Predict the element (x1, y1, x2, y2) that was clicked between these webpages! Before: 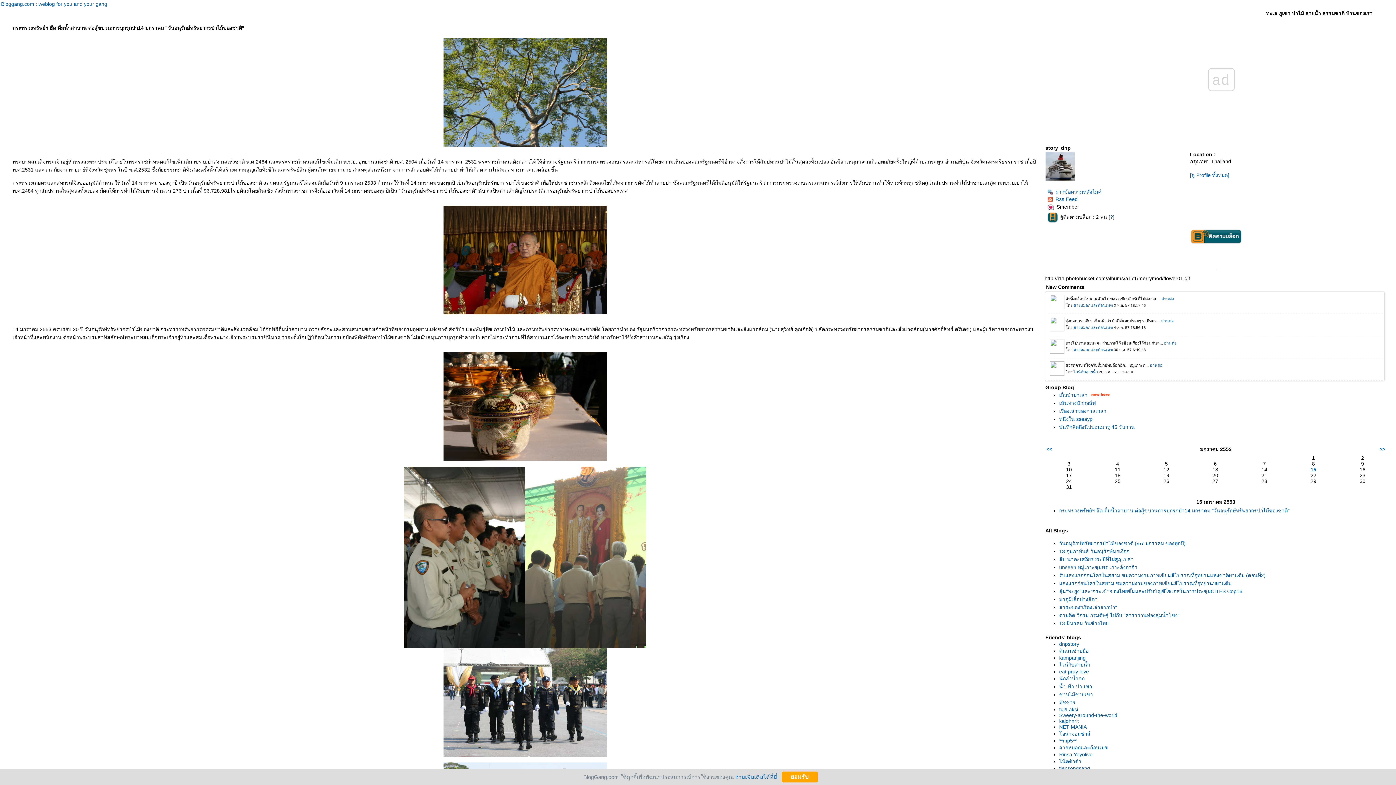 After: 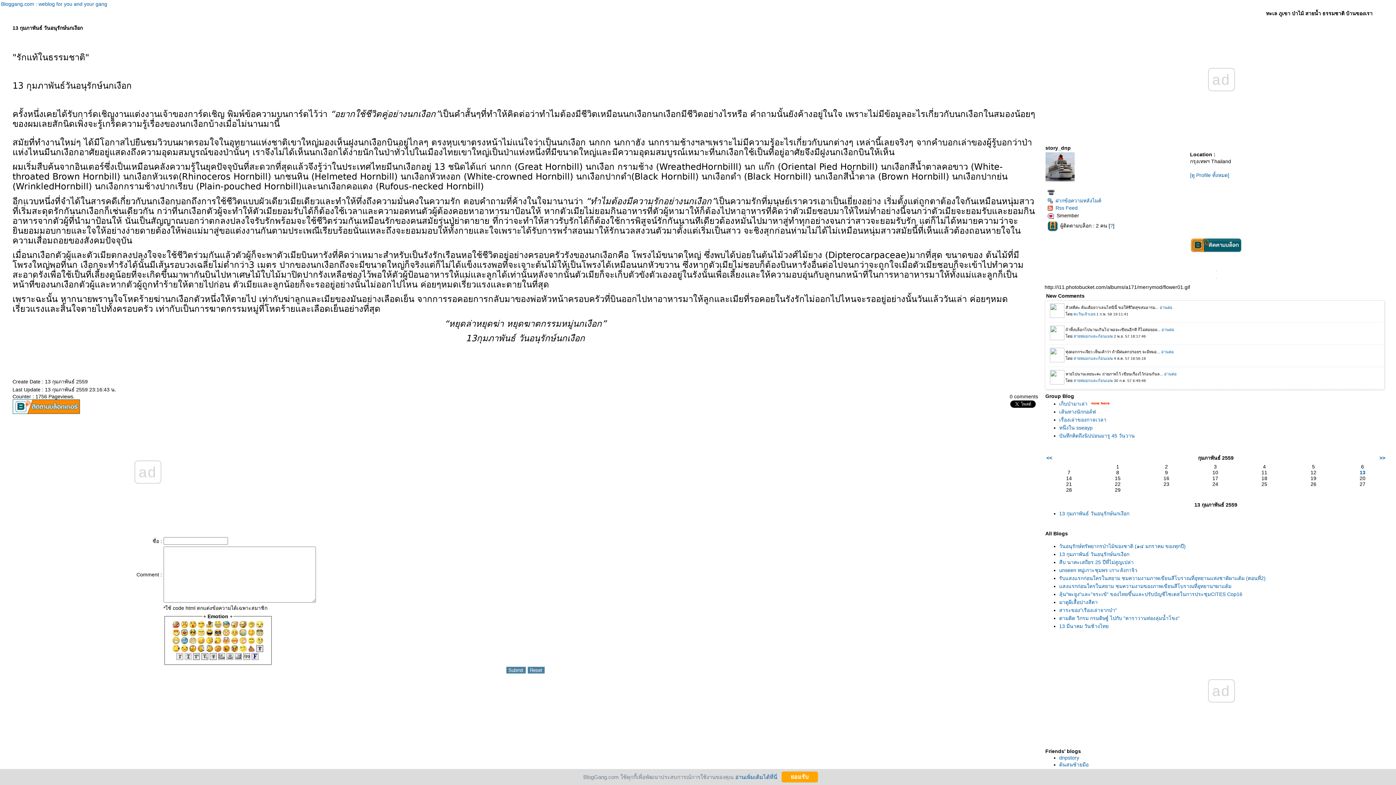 Action: label: 13 กุมภาพันธ์ วันอนุรักษ์นกเงือก bbox: (1059, 548, 1129, 554)